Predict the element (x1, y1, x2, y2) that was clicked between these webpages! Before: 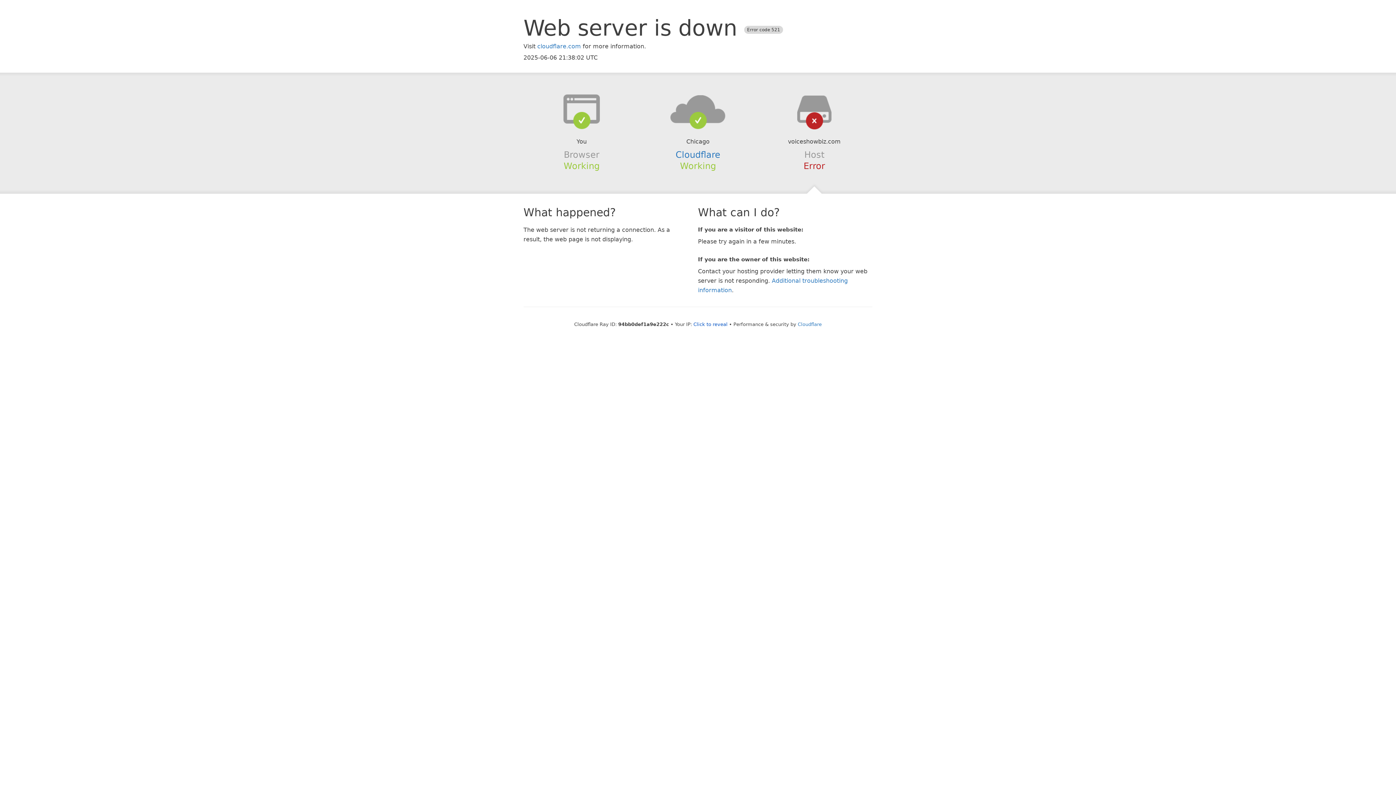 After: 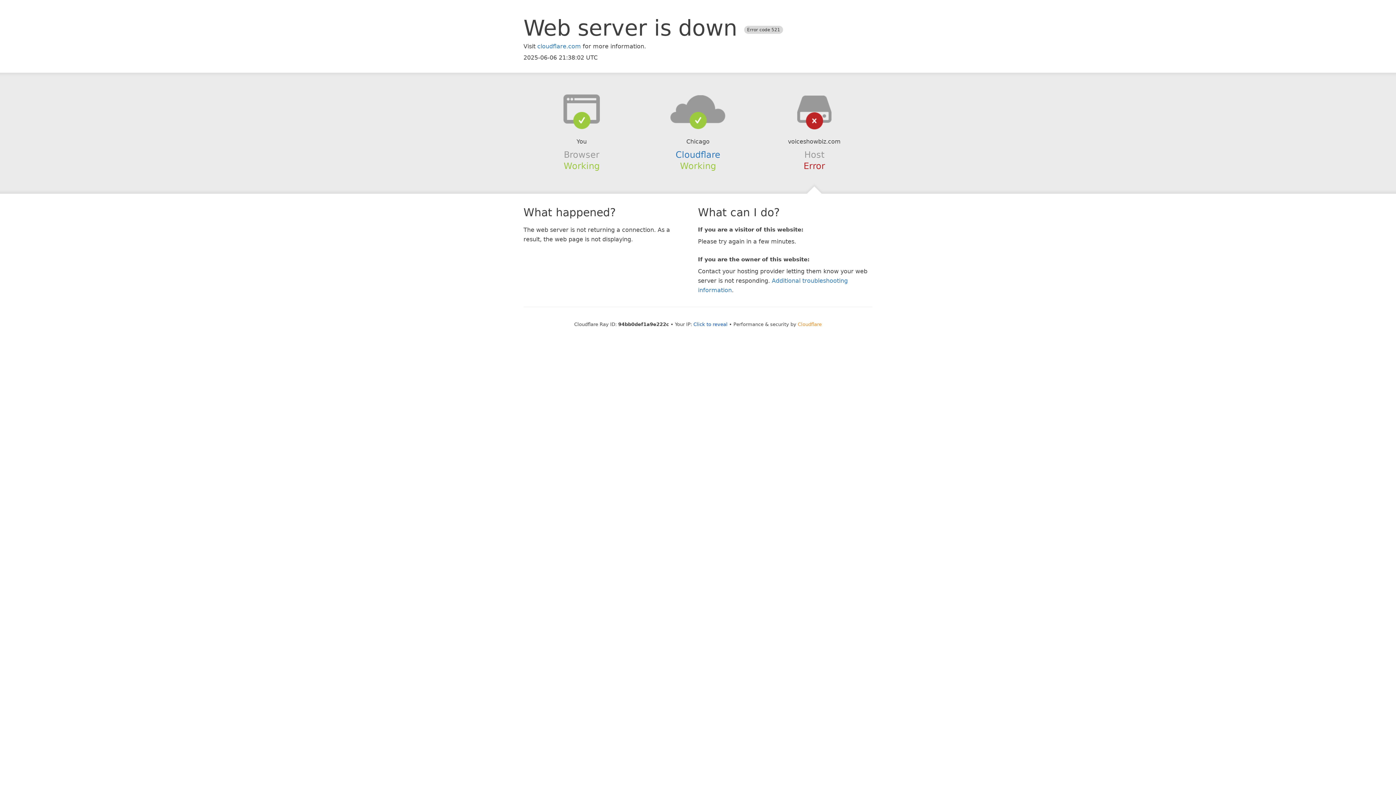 Action: bbox: (798, 321, 822, 327) label: Cloudflare